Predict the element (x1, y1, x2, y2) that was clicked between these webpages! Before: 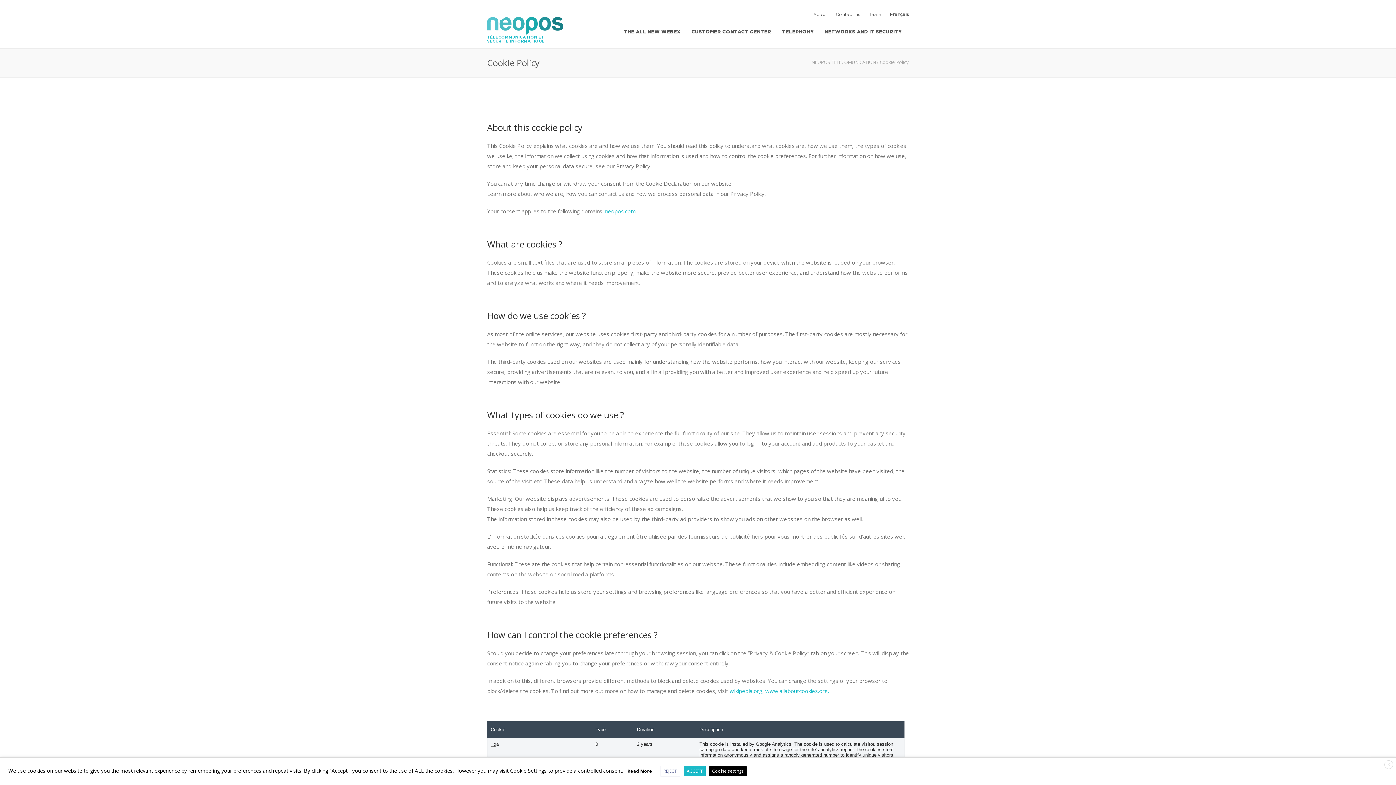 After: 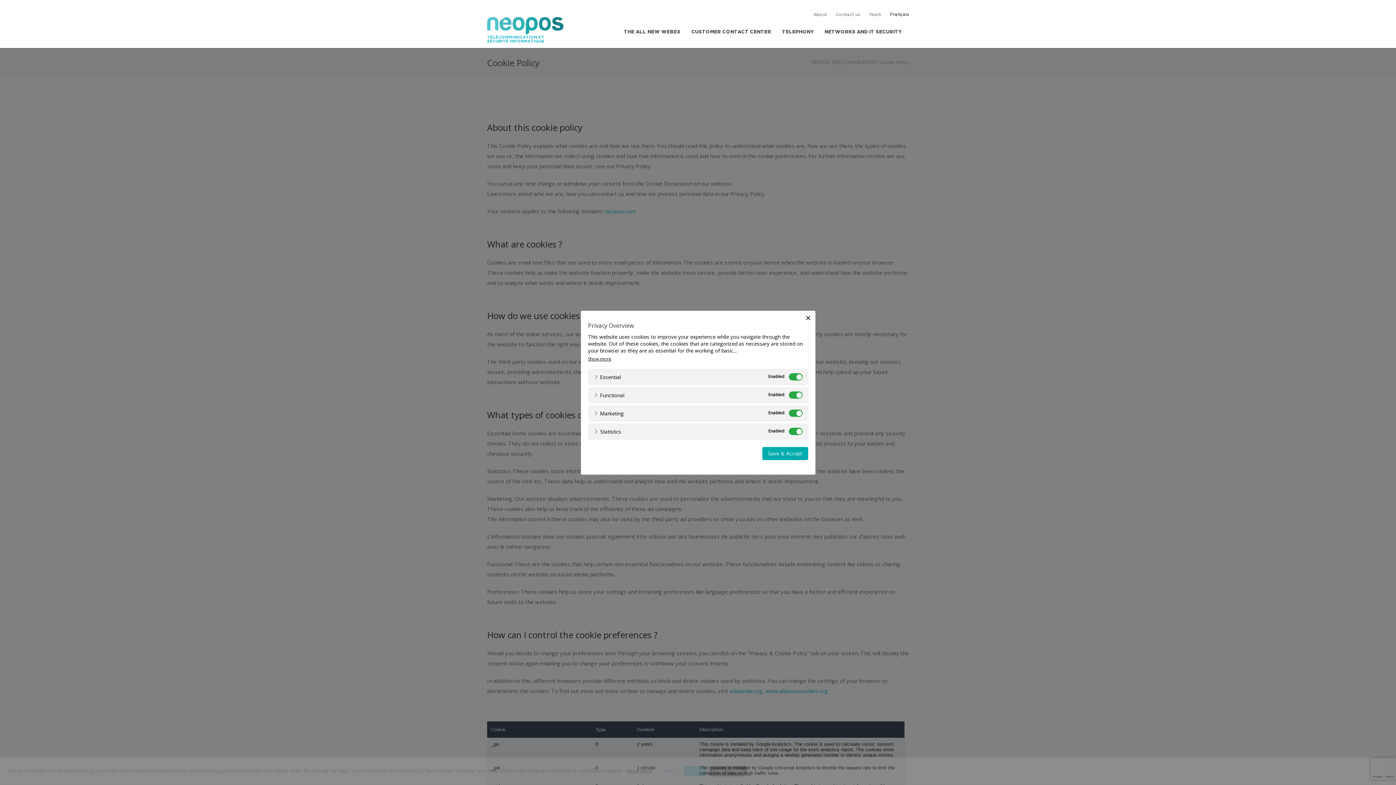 Action: label: Cookie settings bbox: (709, 766, 746, 776)